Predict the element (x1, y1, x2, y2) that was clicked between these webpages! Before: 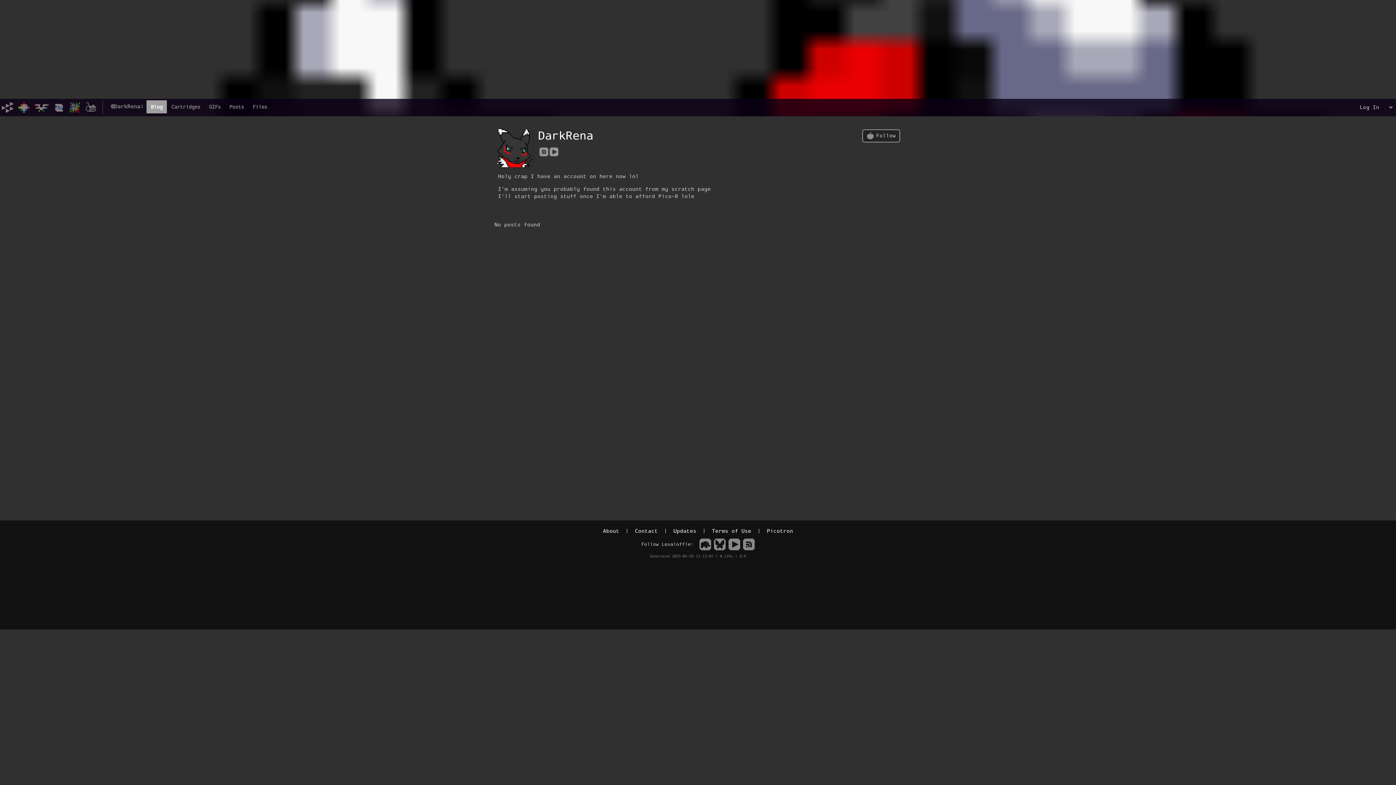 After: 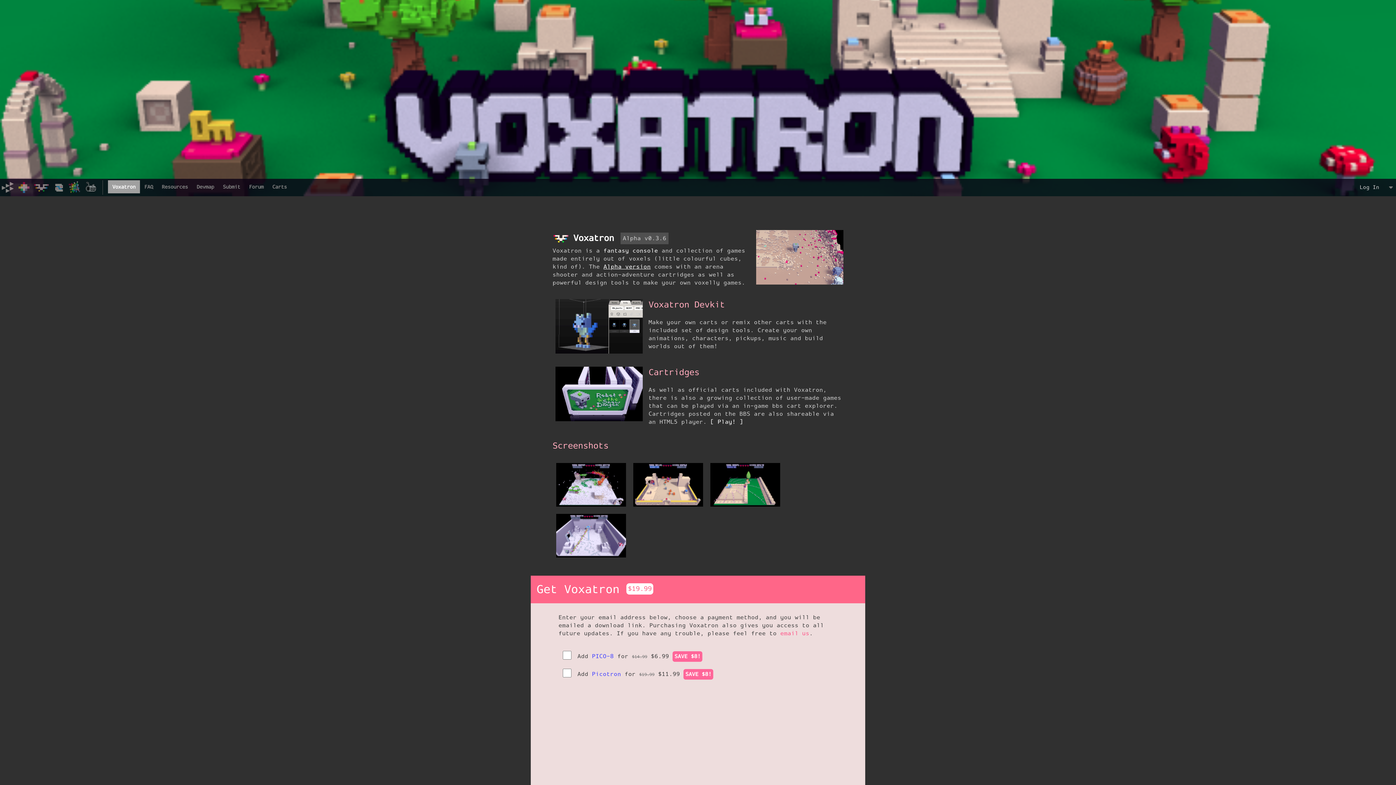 Action: bbox: (32, 100, 50, 114)